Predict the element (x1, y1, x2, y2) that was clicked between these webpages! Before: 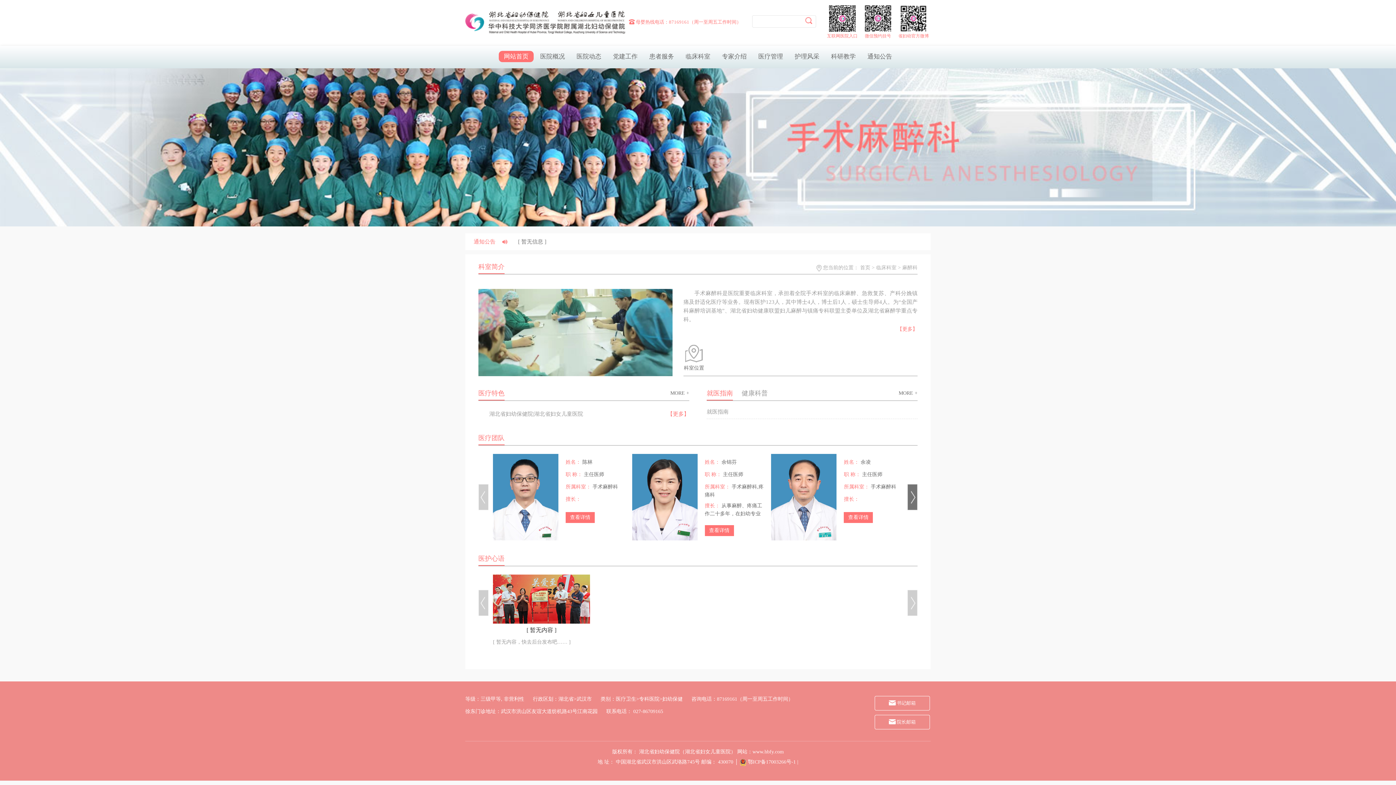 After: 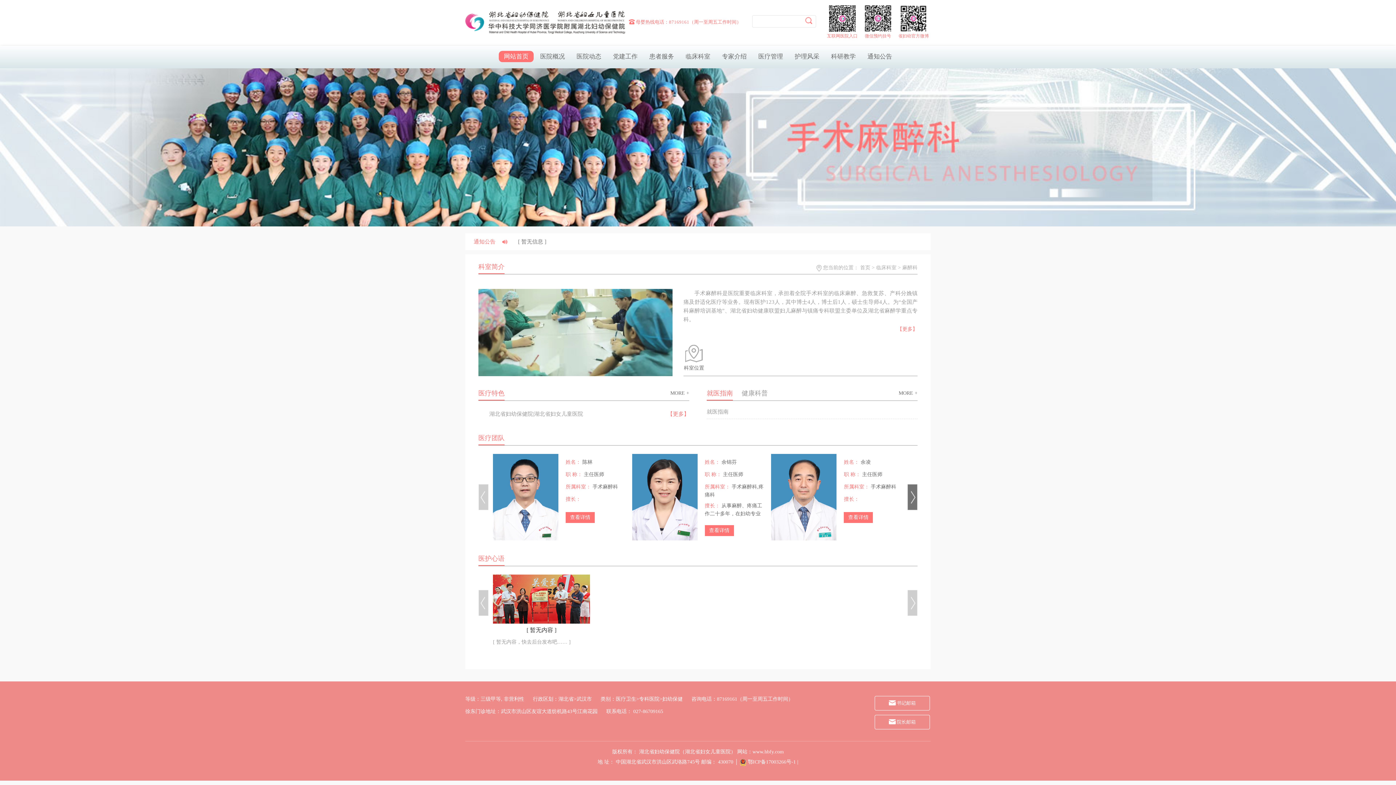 Action: bbox: (748, 759, 796, 765) label: 鄂ICP备17003266号-1